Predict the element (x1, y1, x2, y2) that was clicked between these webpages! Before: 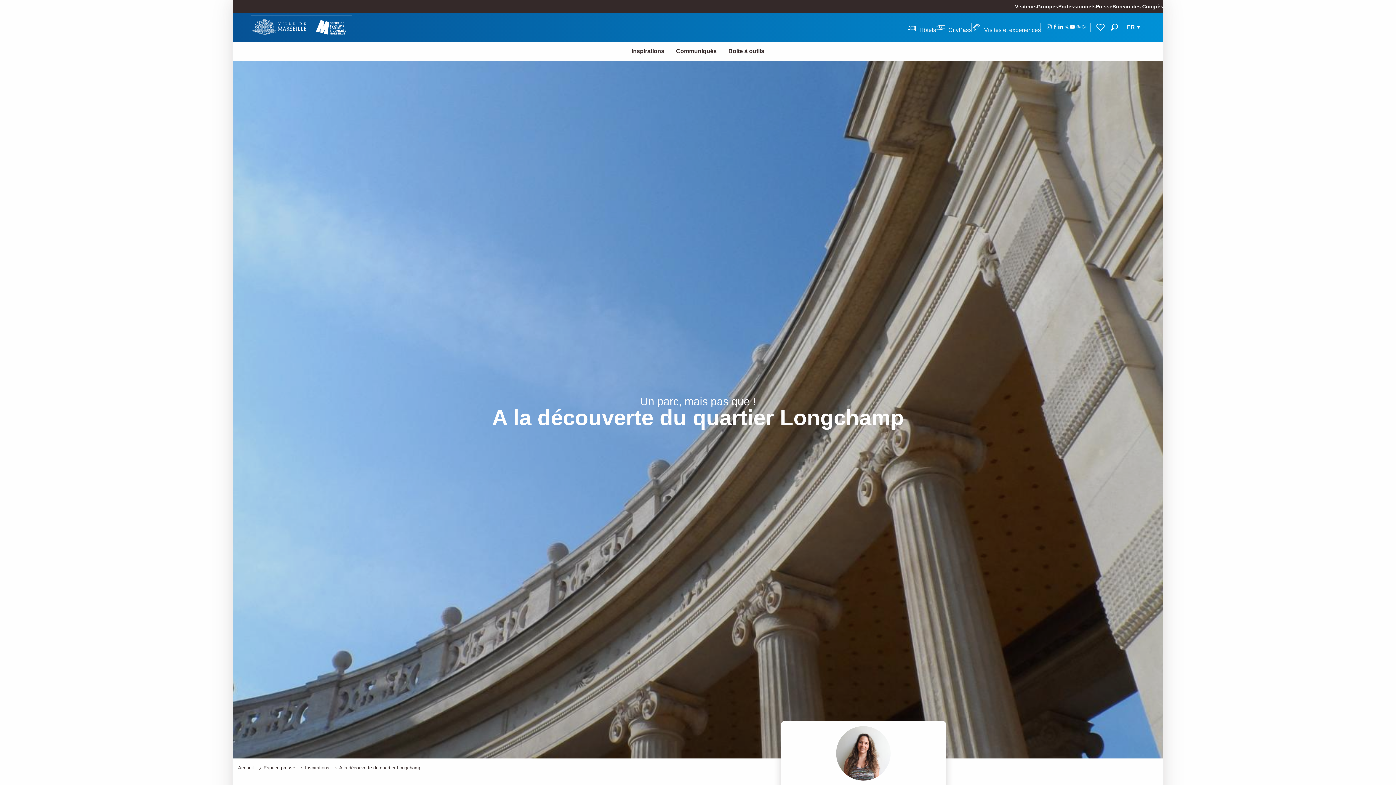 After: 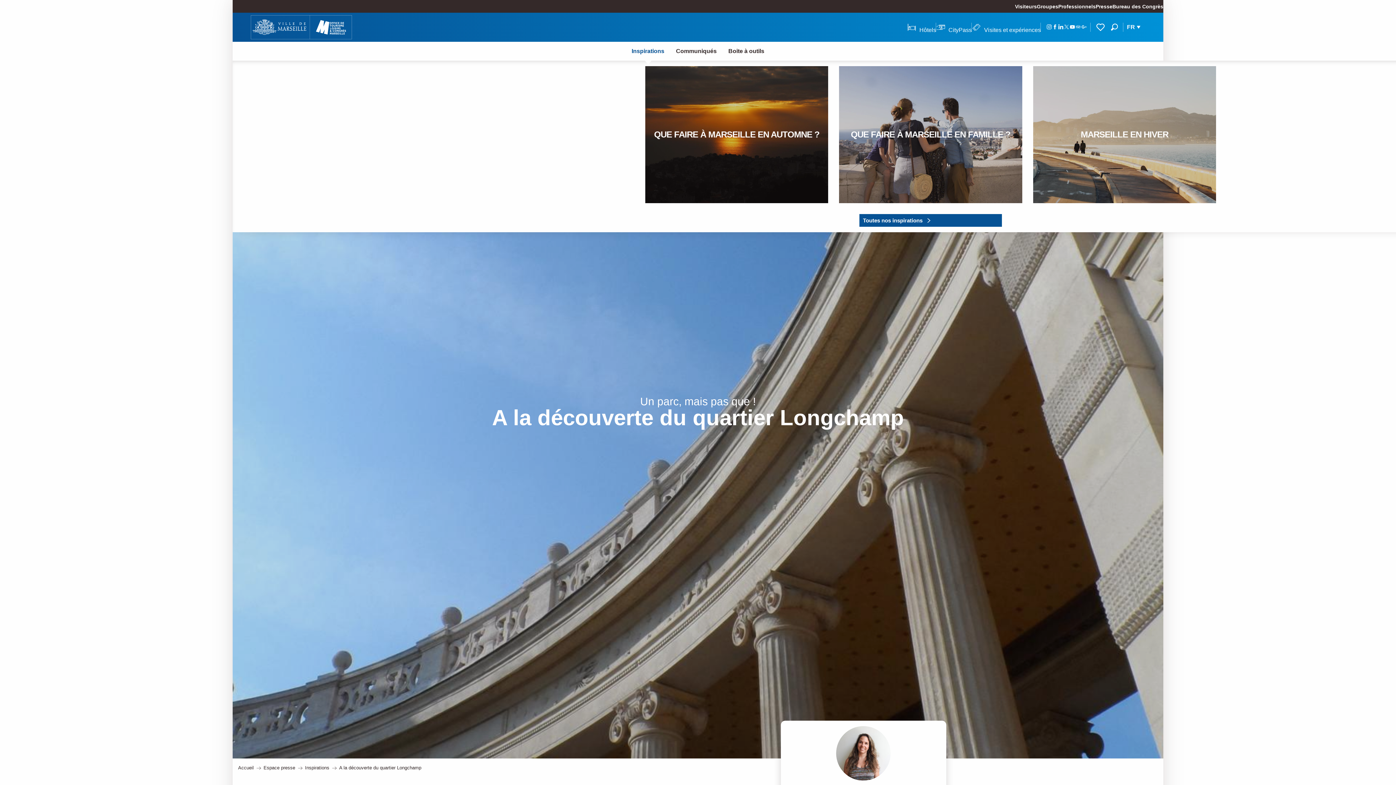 Action: label: Inspirations bbox: (626, 44, 670, 57)